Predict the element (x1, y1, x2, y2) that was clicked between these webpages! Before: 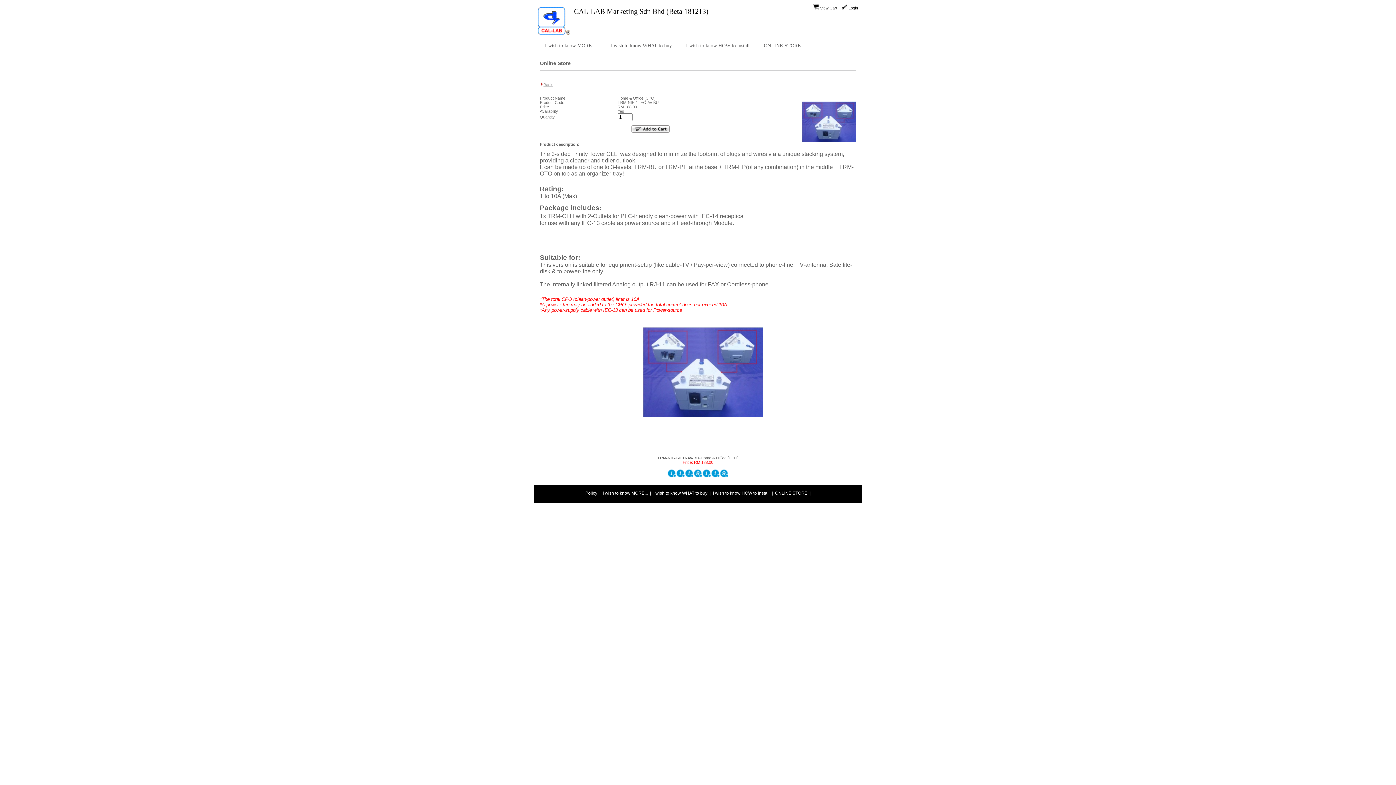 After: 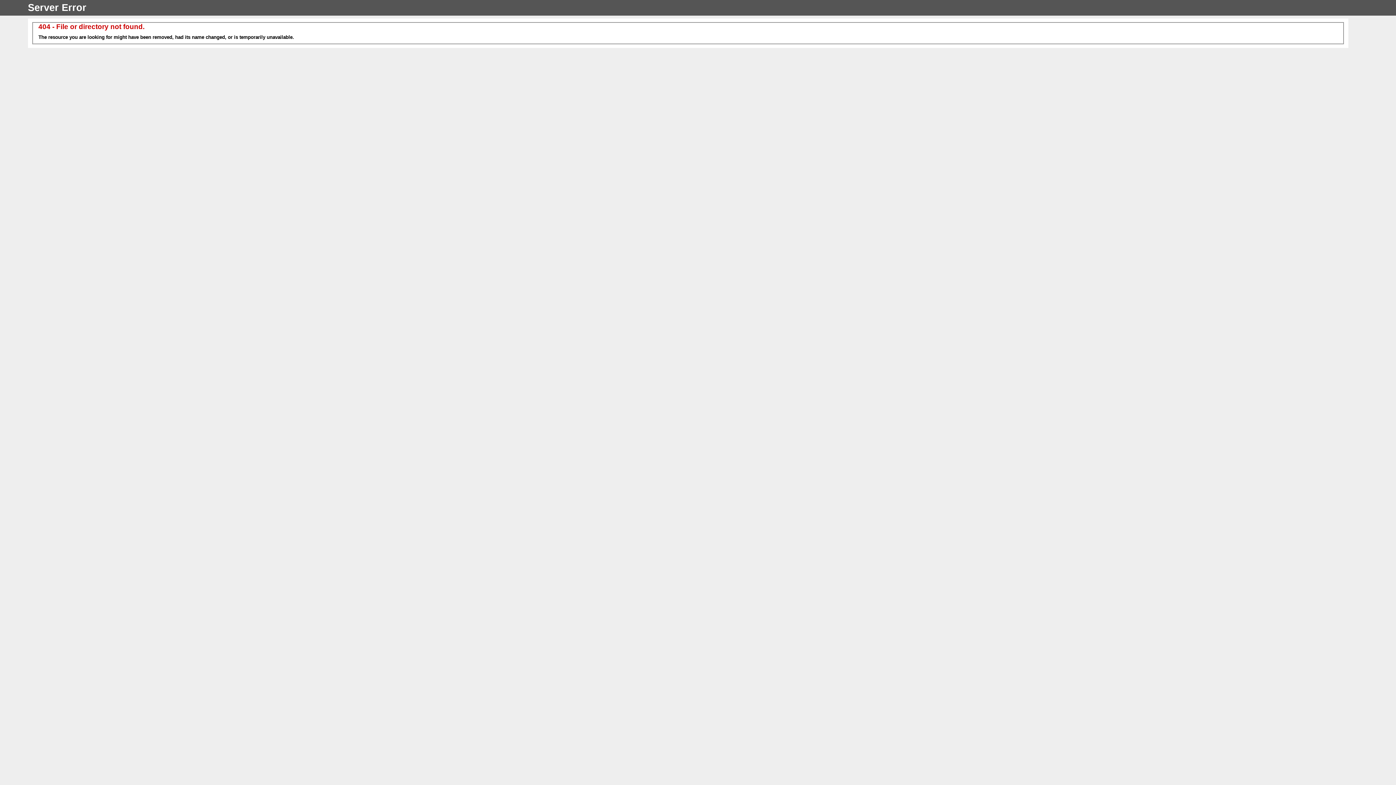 Action: label: View Cart bbox: (820, 5, 837, 10)